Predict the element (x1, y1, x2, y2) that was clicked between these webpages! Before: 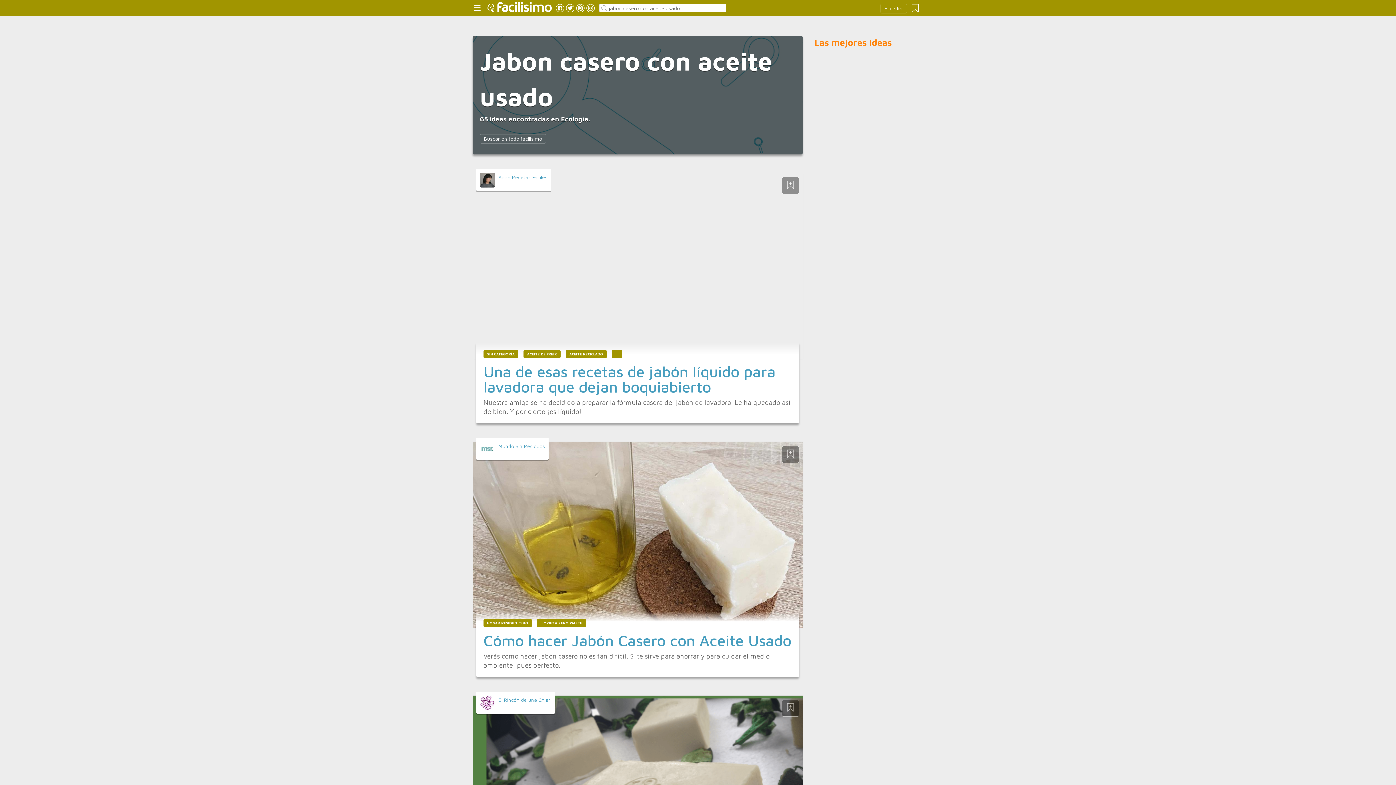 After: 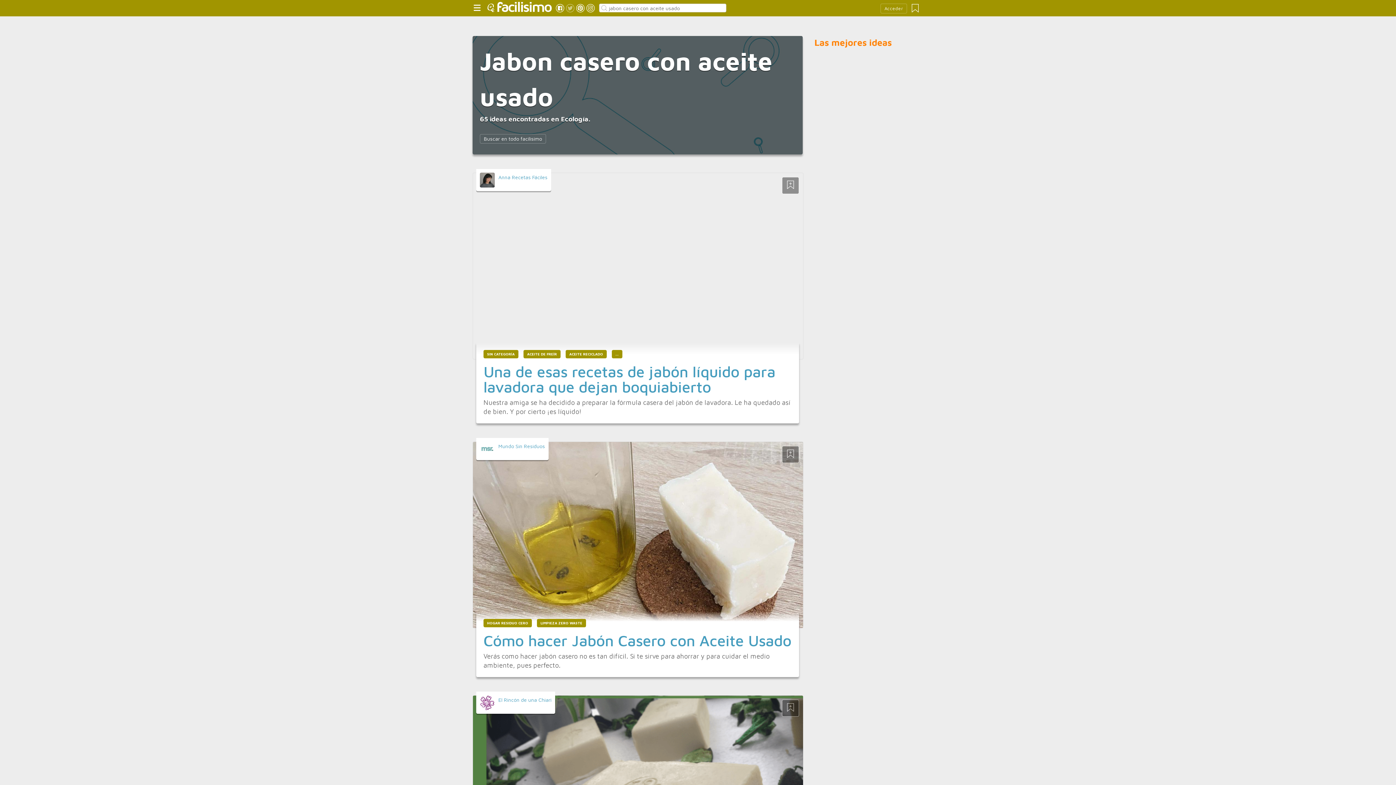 Action: bbox: (565, 3, 574, 14)